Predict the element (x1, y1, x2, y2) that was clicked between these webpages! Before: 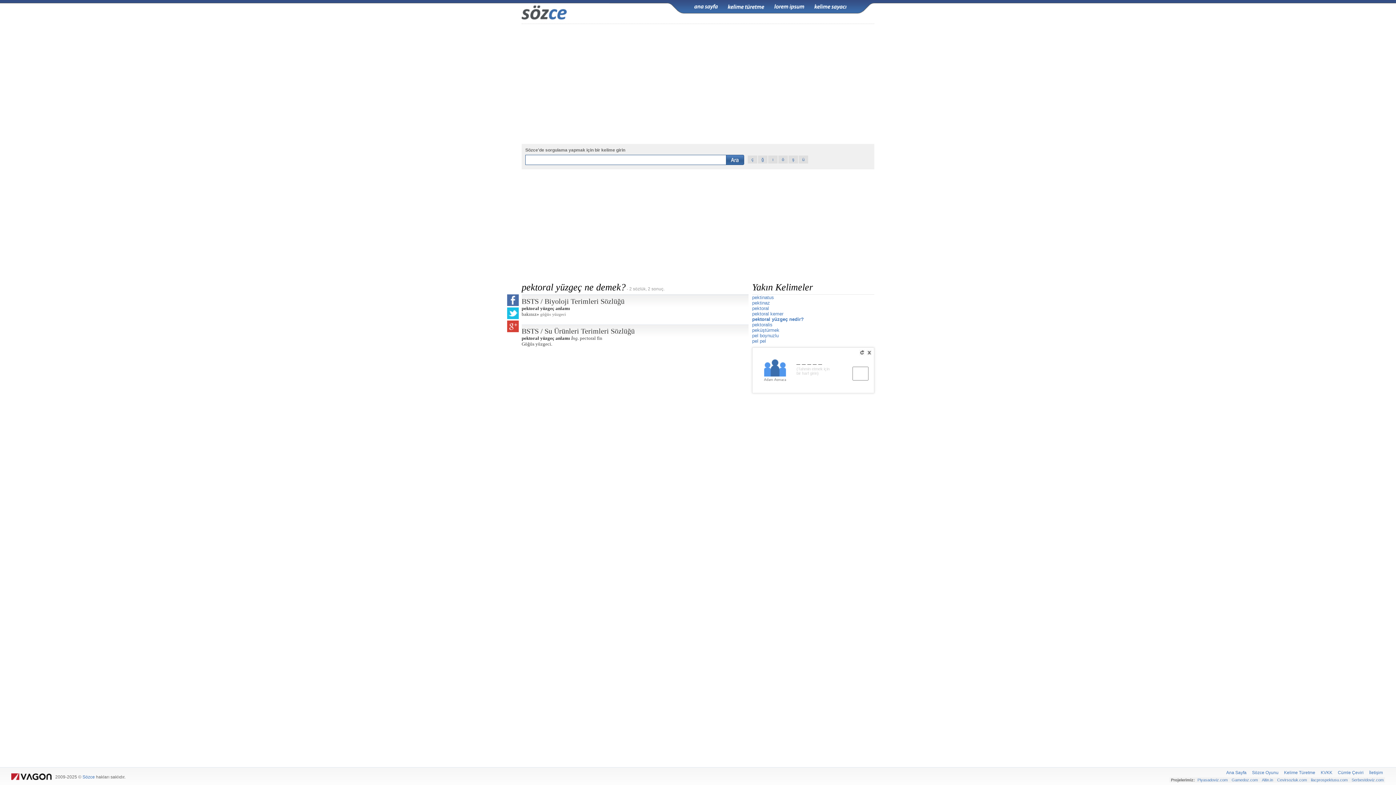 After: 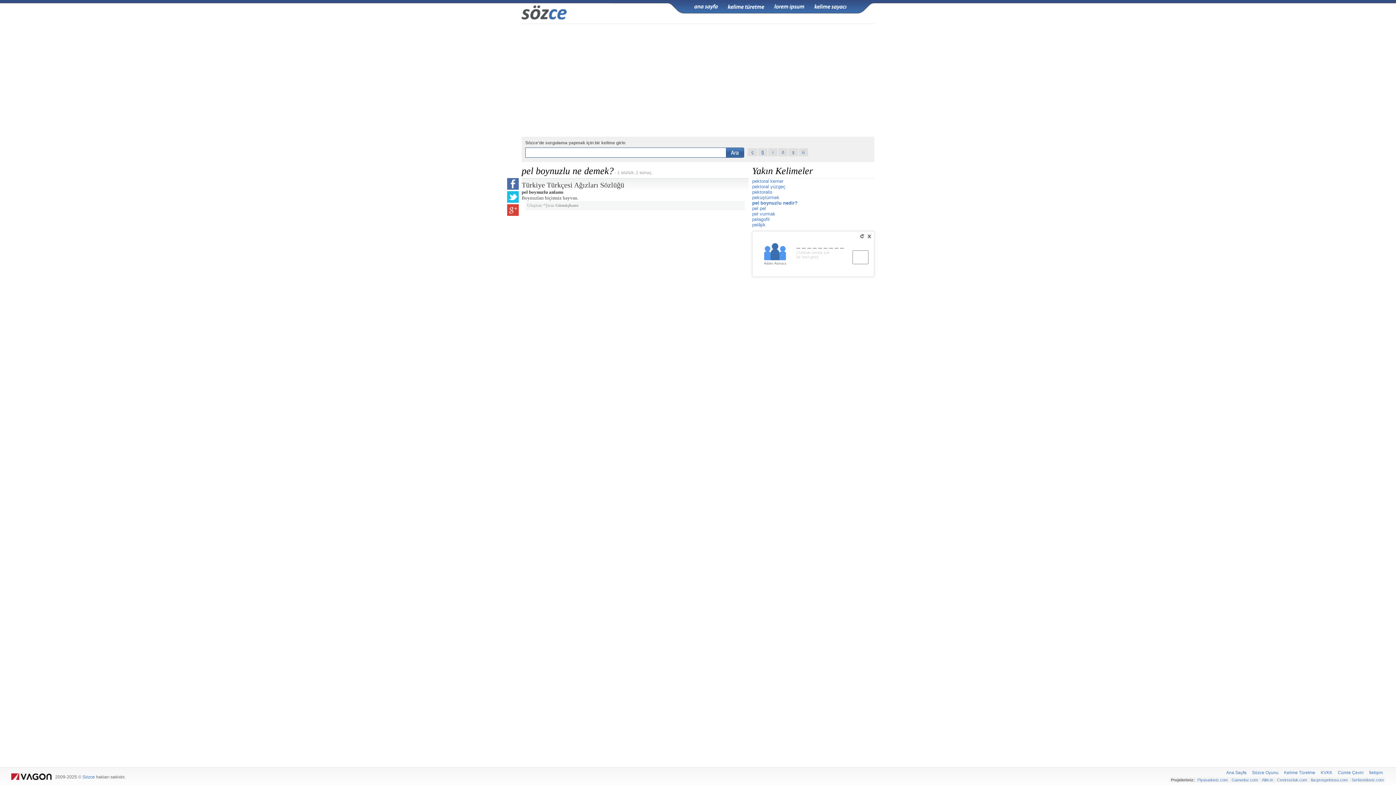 Action: bbox: (752, 333, 778, 338) label: pel boynuzlu